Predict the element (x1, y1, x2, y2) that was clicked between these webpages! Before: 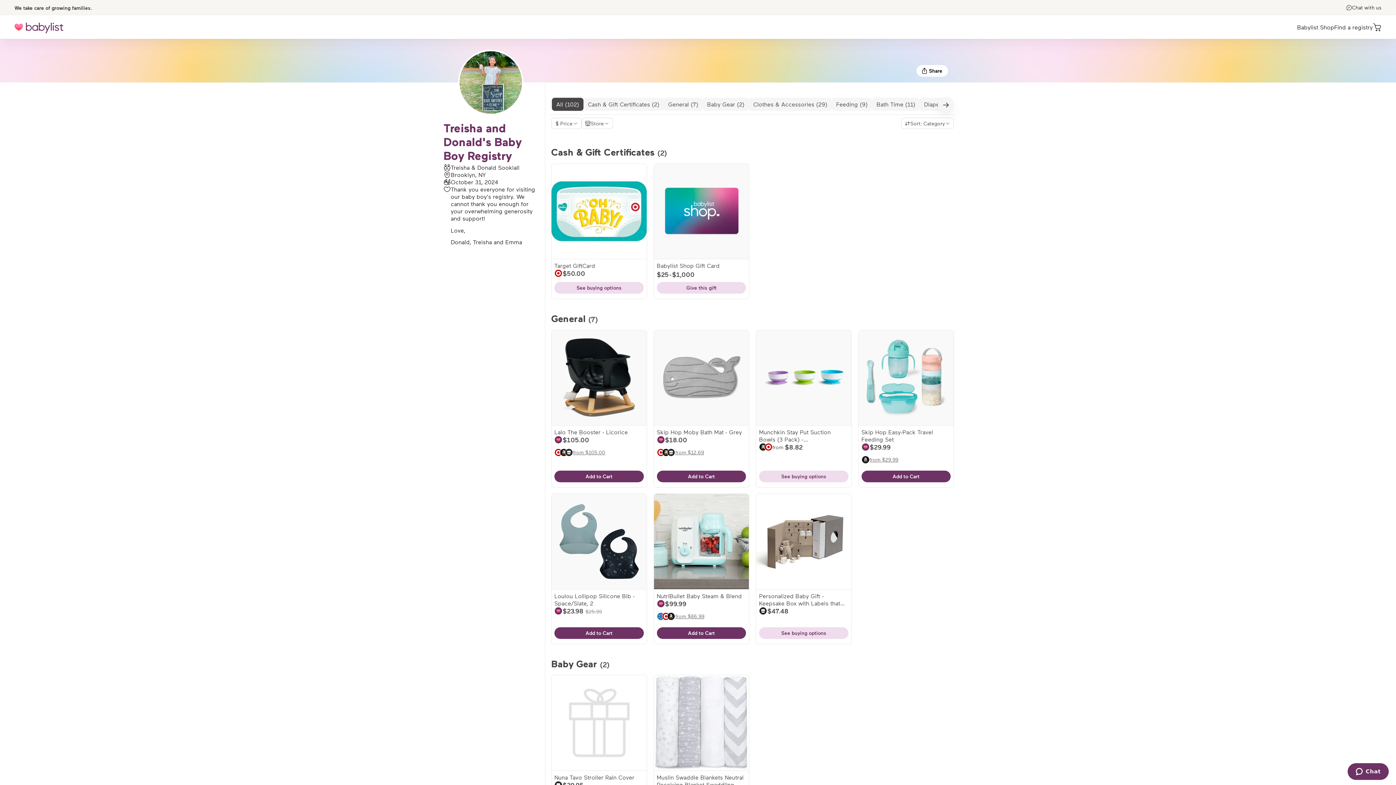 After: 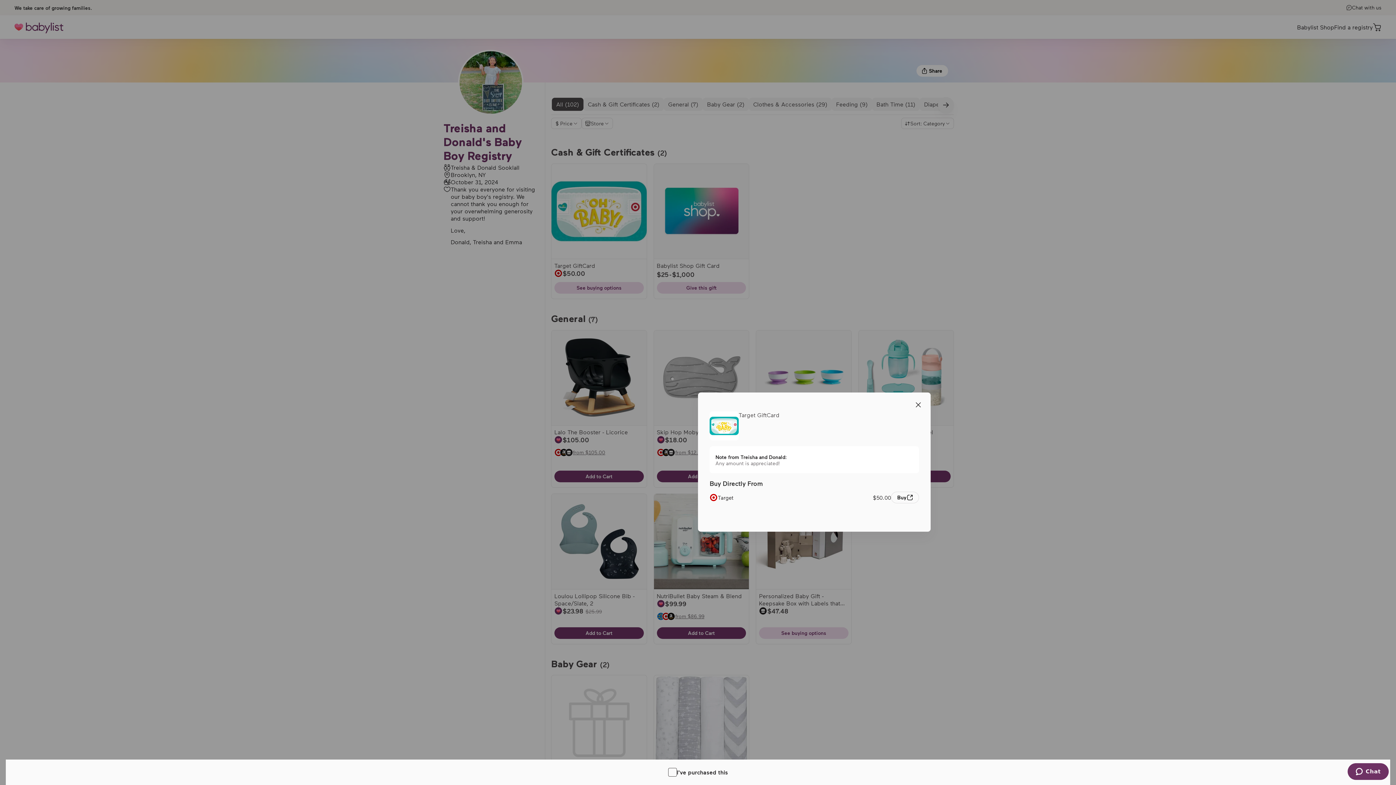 Action: label: See buying options bbox: (554, 282, 643, 293)